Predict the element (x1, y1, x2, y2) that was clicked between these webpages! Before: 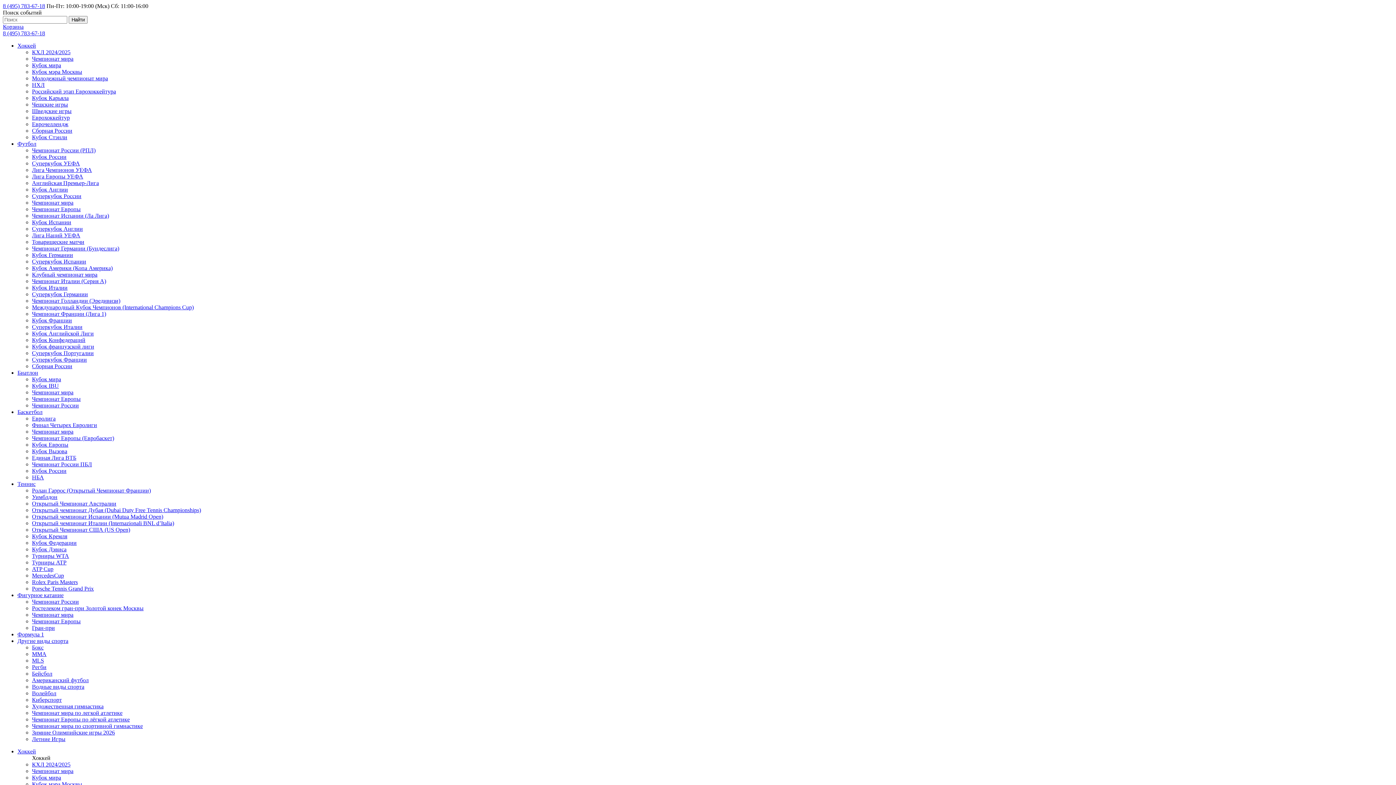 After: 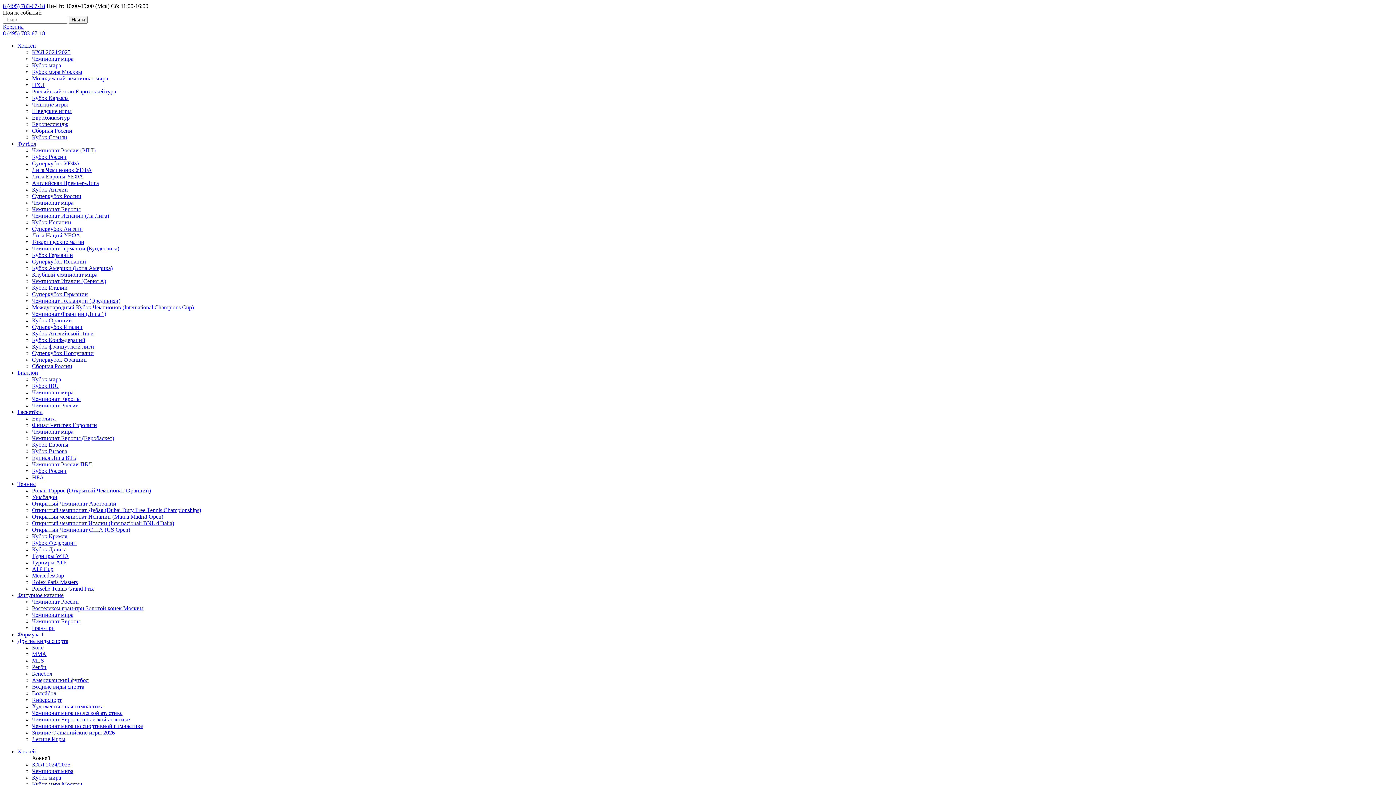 Action: label: Чемпионат Европы bbox: (32, 396, 80, 402)